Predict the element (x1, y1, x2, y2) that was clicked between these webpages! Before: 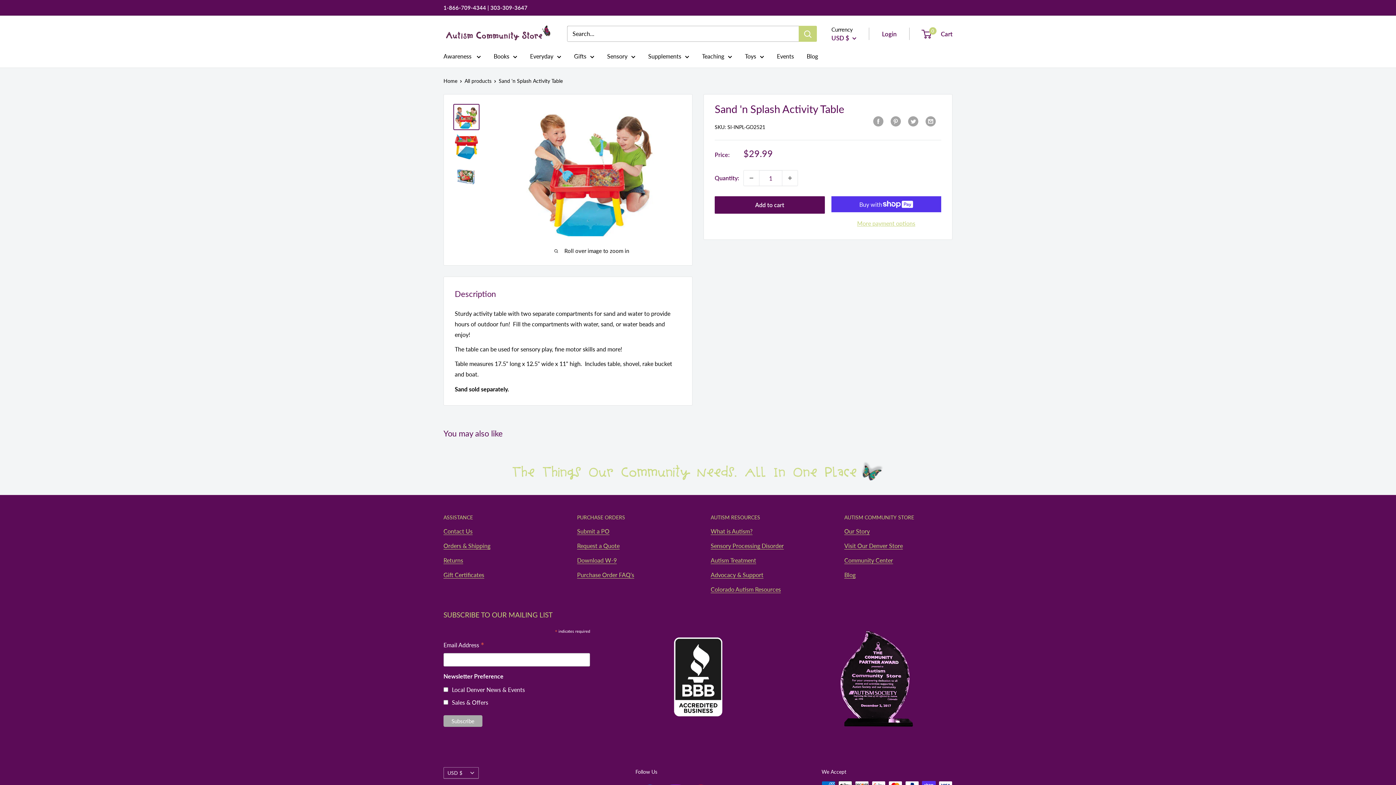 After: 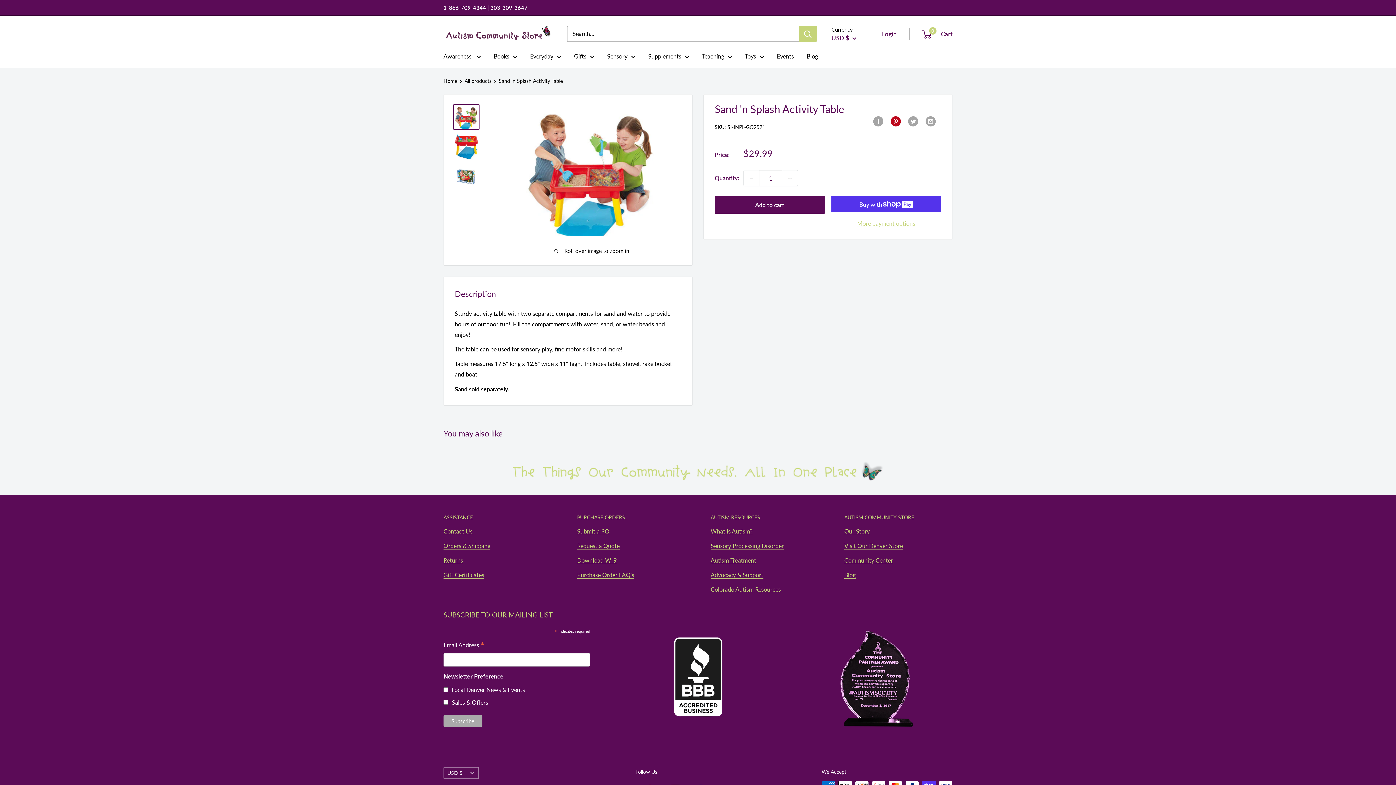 Action: bbox: (890, 115, 901, 126) label: Pin on Pinterest